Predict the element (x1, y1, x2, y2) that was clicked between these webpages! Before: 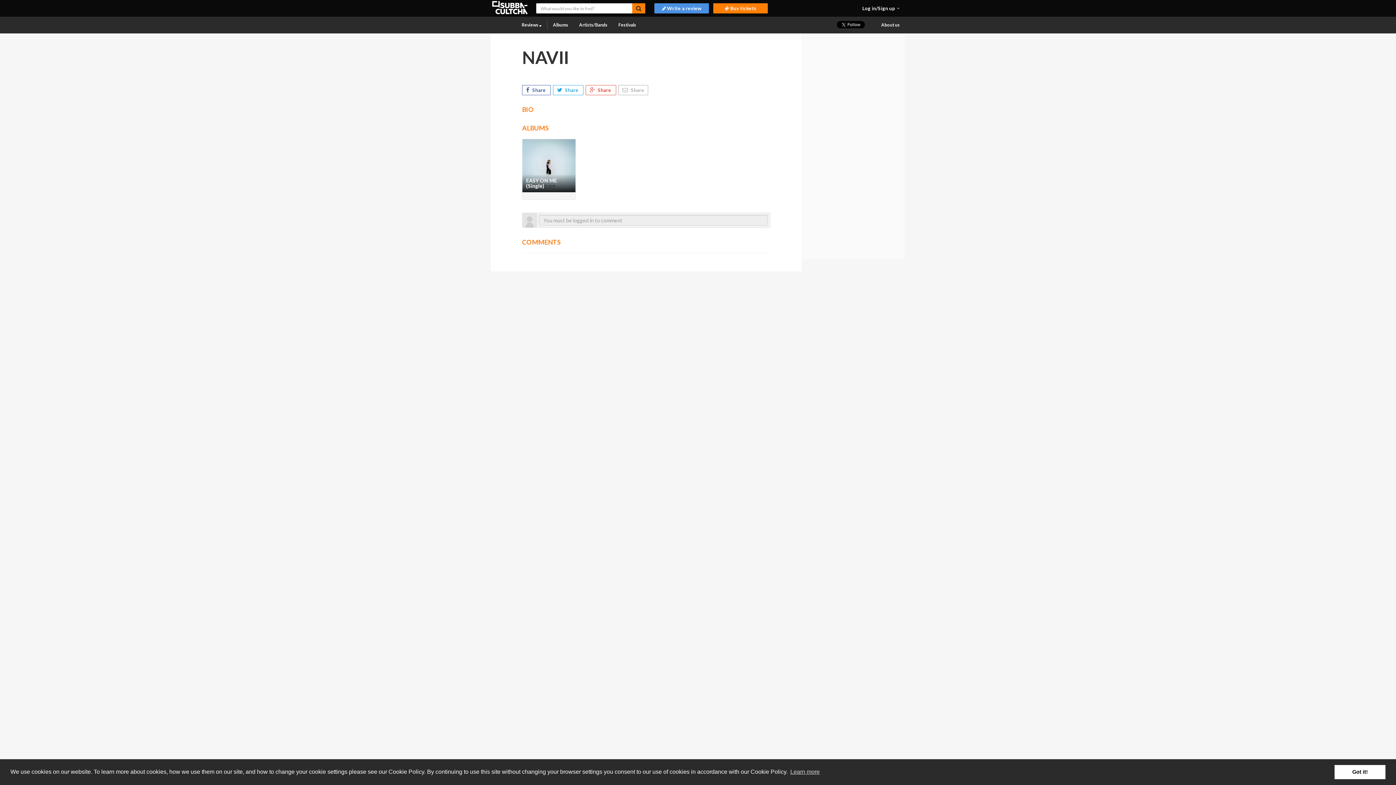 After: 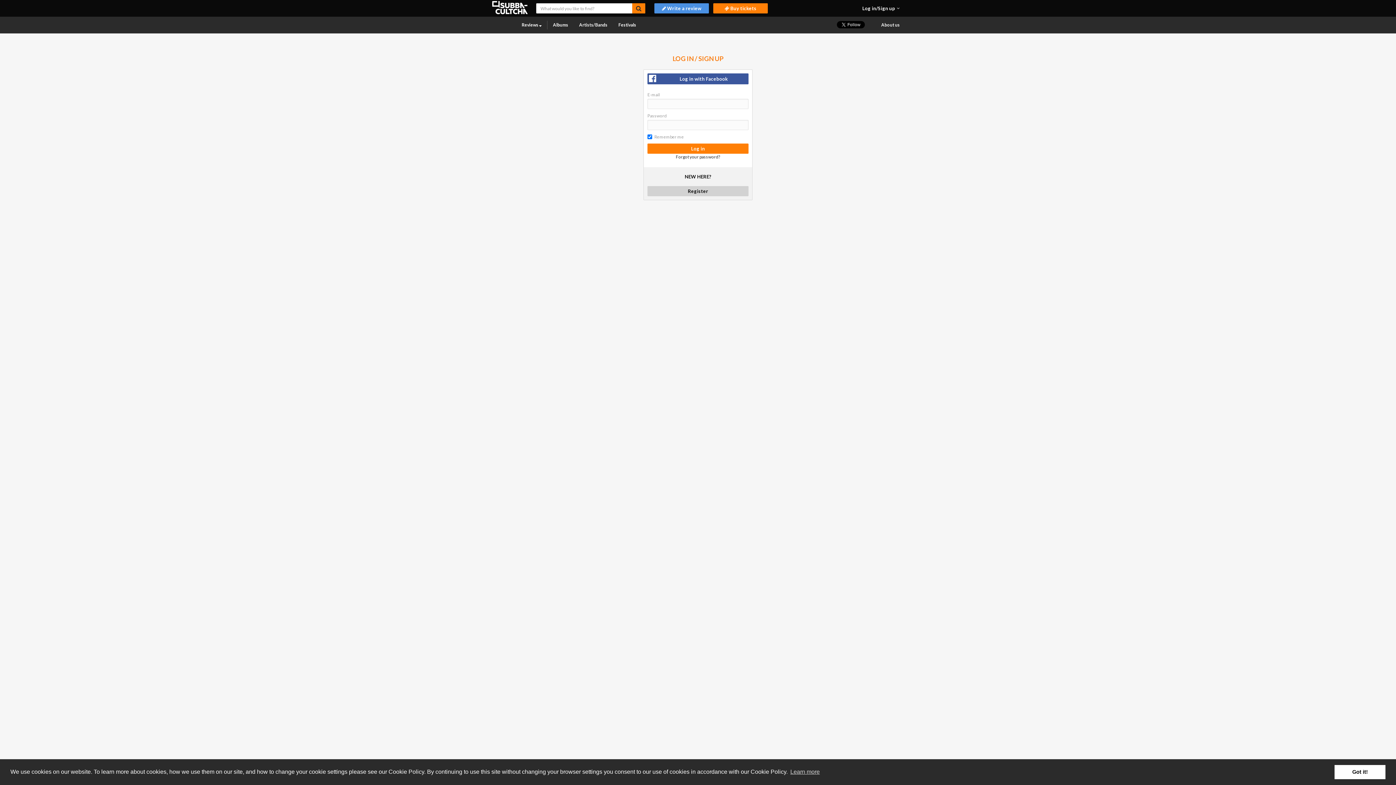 Action: label:  Write a review bbox: (654, 3, 709, 13)